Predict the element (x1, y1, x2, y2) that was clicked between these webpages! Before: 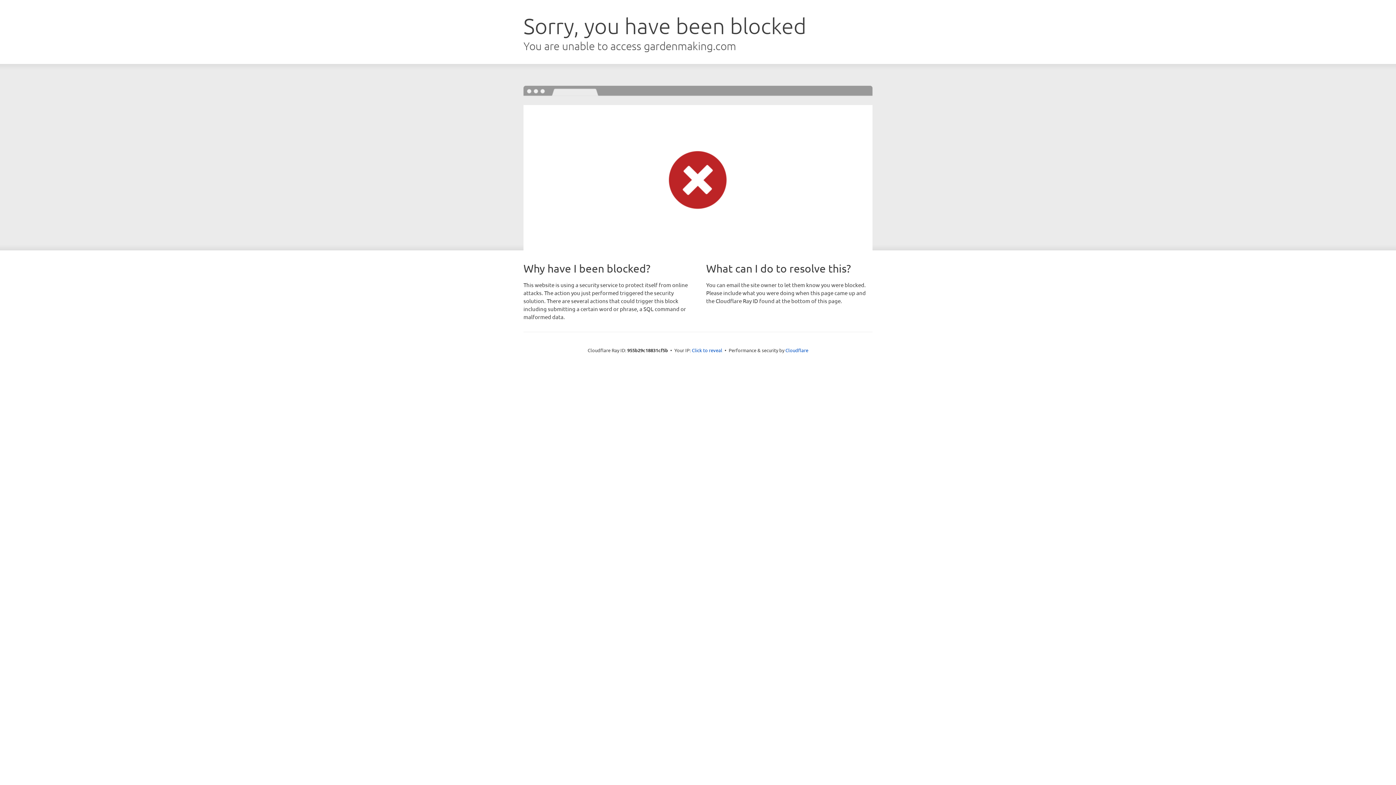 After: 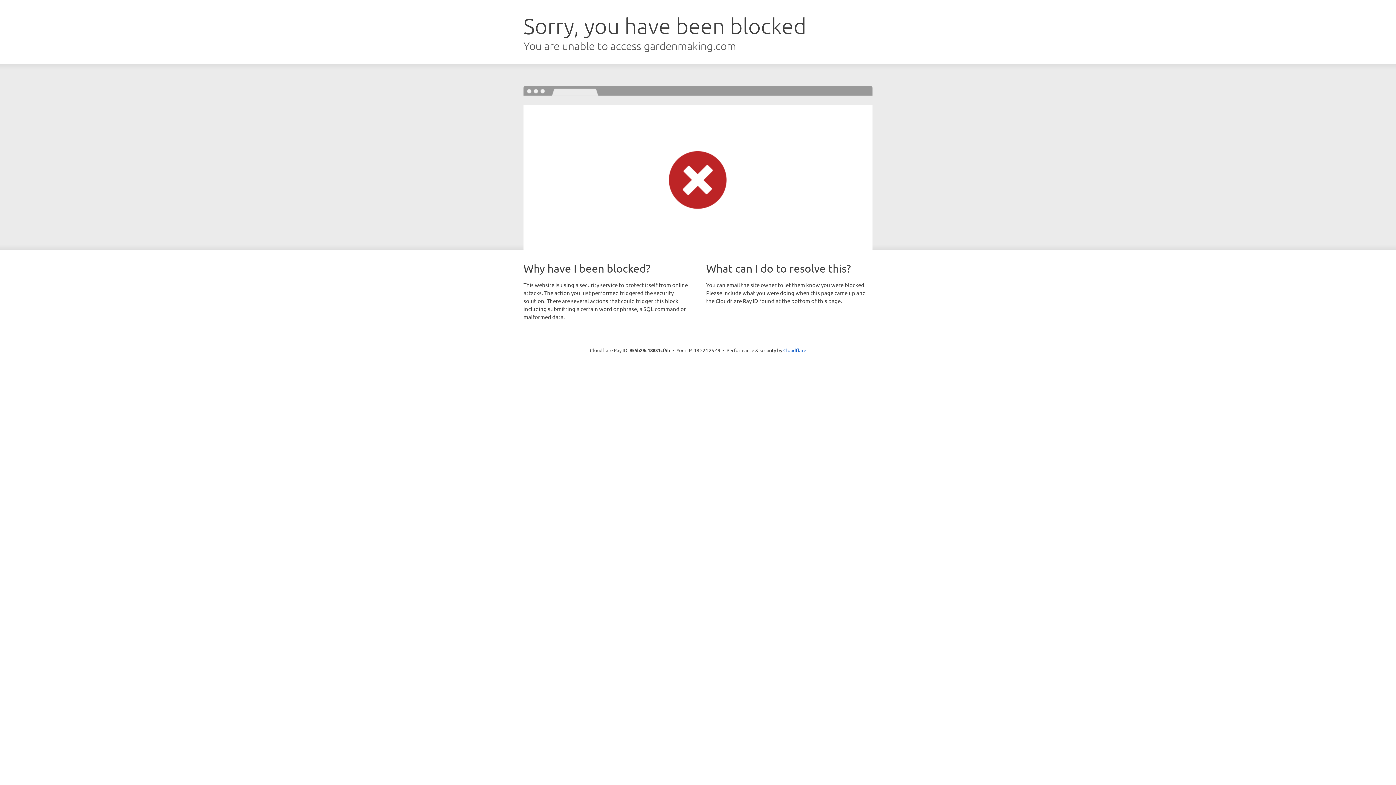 Action: bbox: (692, 346, 722, 353) label: Click to reveal